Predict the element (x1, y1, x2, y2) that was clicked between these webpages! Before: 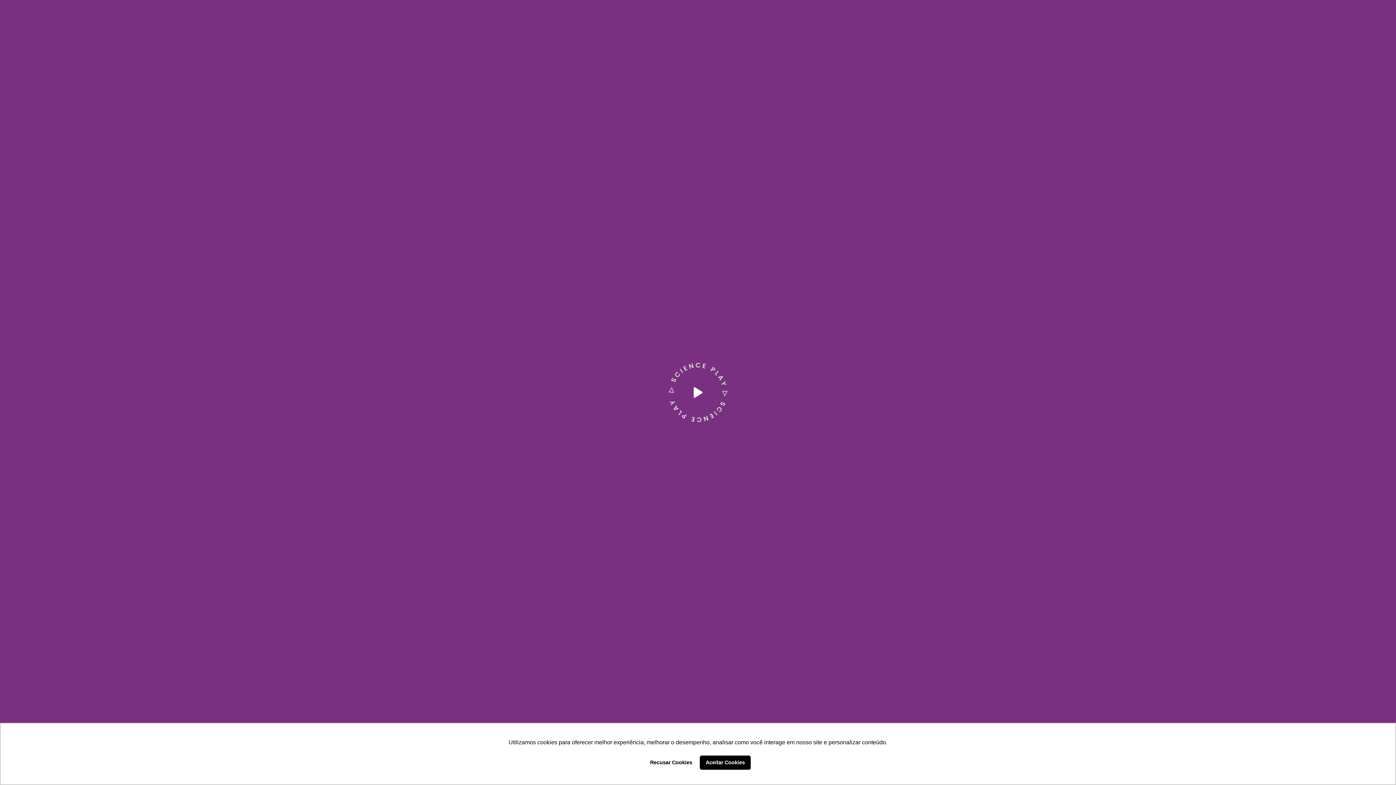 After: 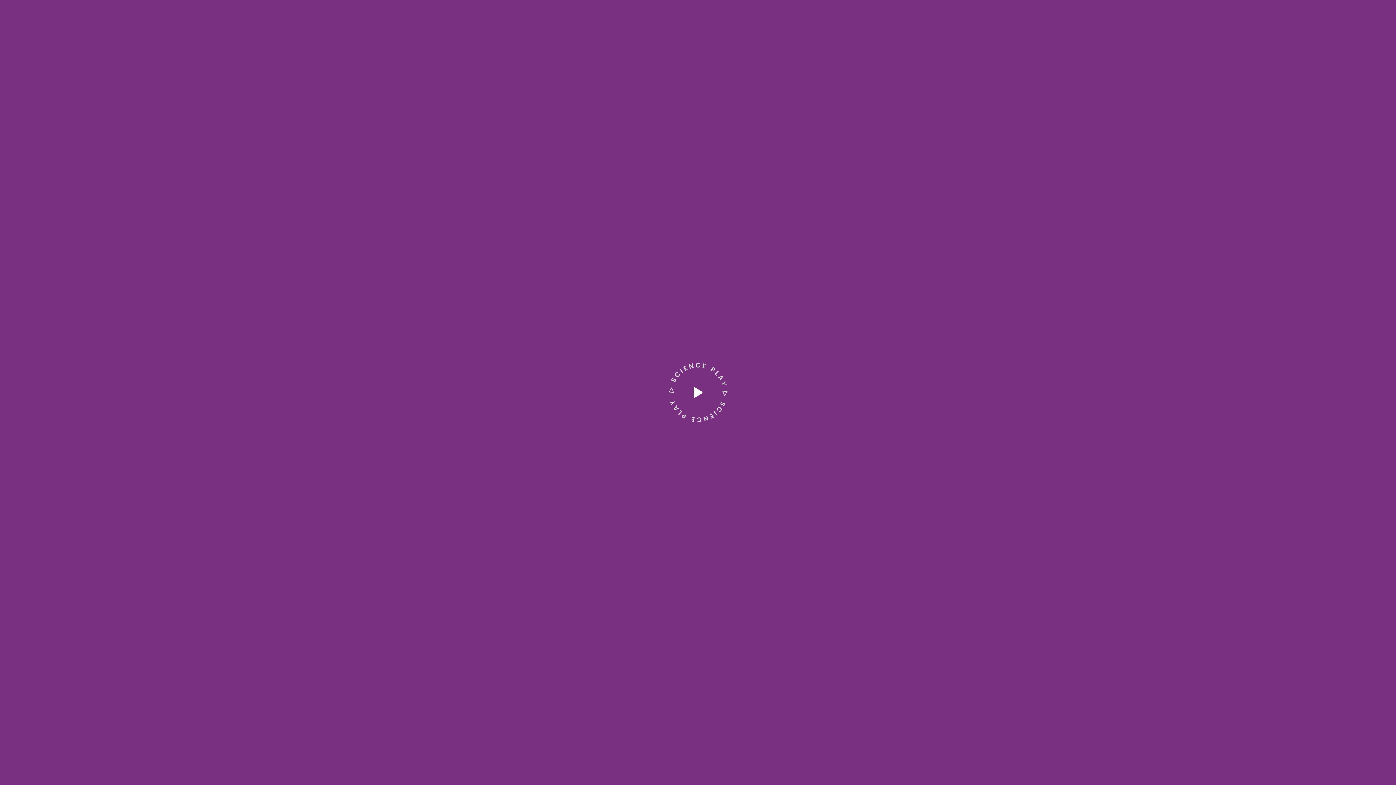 Action: label: allow cookies bbox: (700, 755, 750, 770)